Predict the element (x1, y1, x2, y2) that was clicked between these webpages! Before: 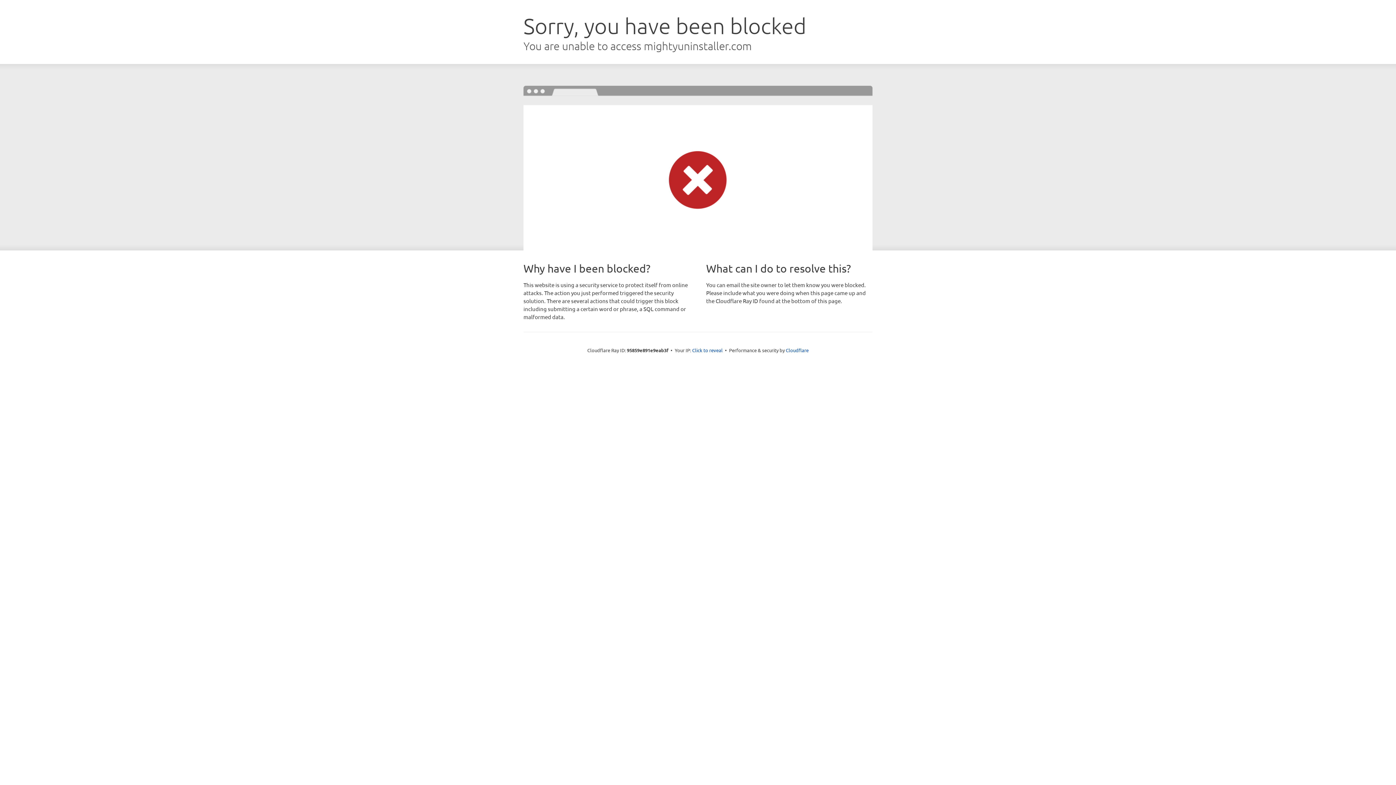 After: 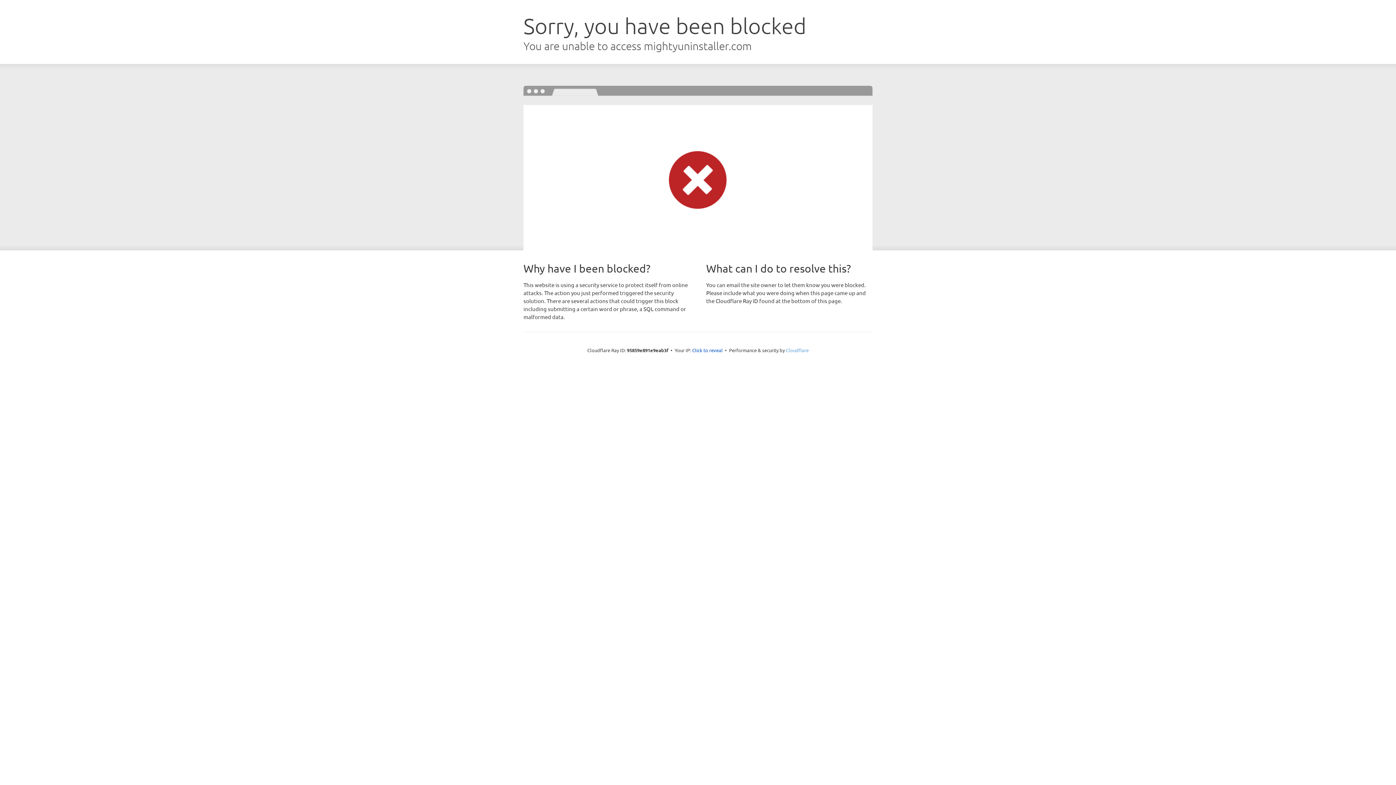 Action: label: Cloudflare bbox: (786, 347, 808, 353)